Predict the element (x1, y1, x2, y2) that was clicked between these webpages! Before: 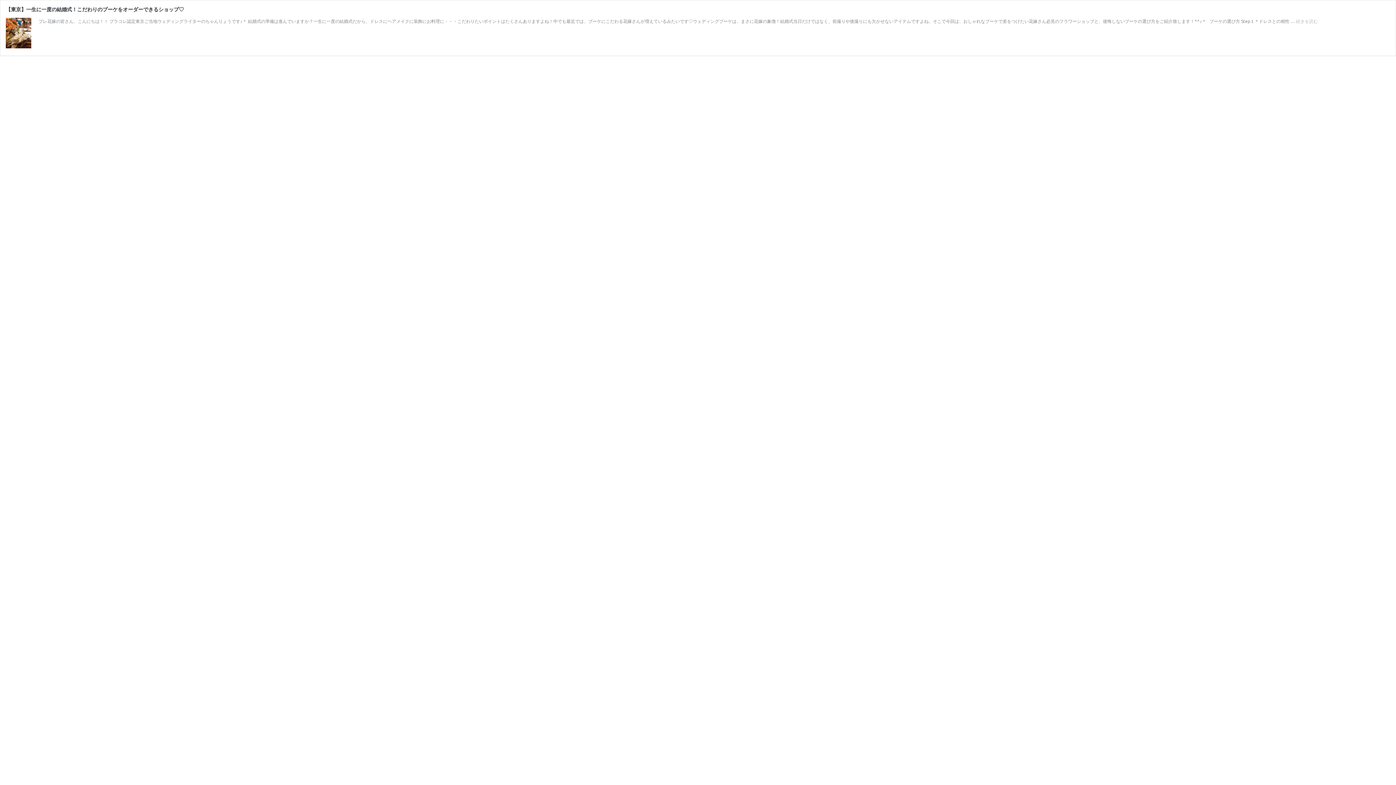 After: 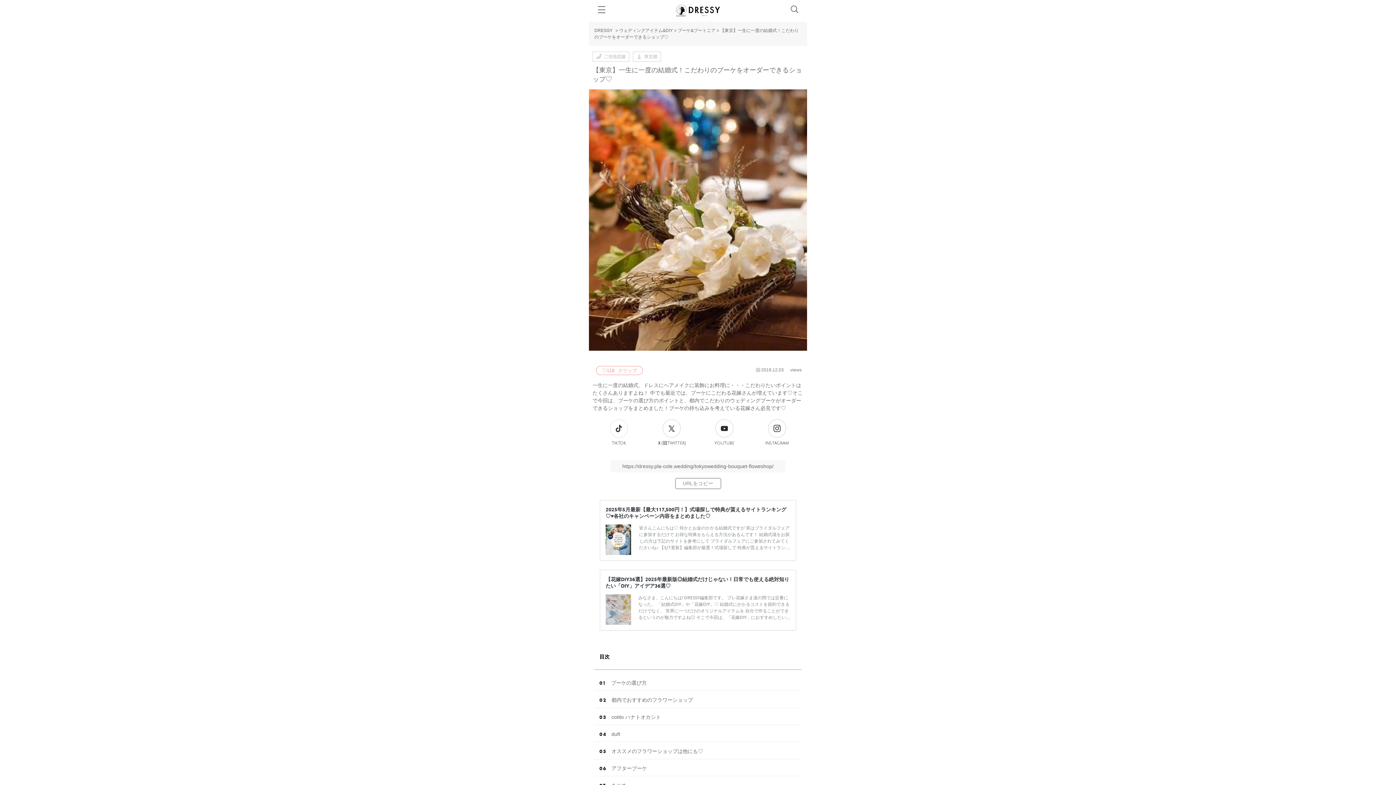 Action: bbox: (1296, 18, 1318, 24) label: 続きを読む
【東京】一生に一度の結婚式！こだわりのブーケをオーダーできるショップ♡